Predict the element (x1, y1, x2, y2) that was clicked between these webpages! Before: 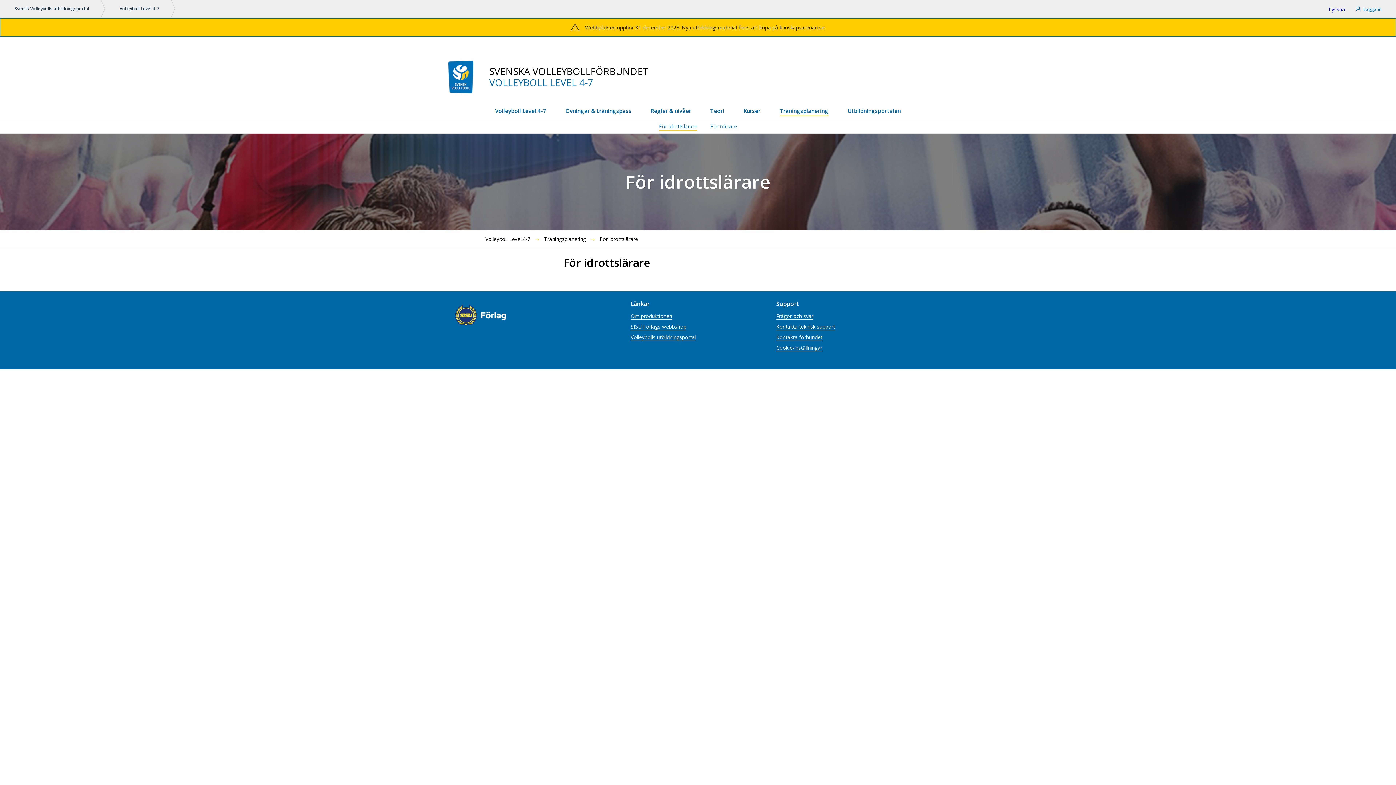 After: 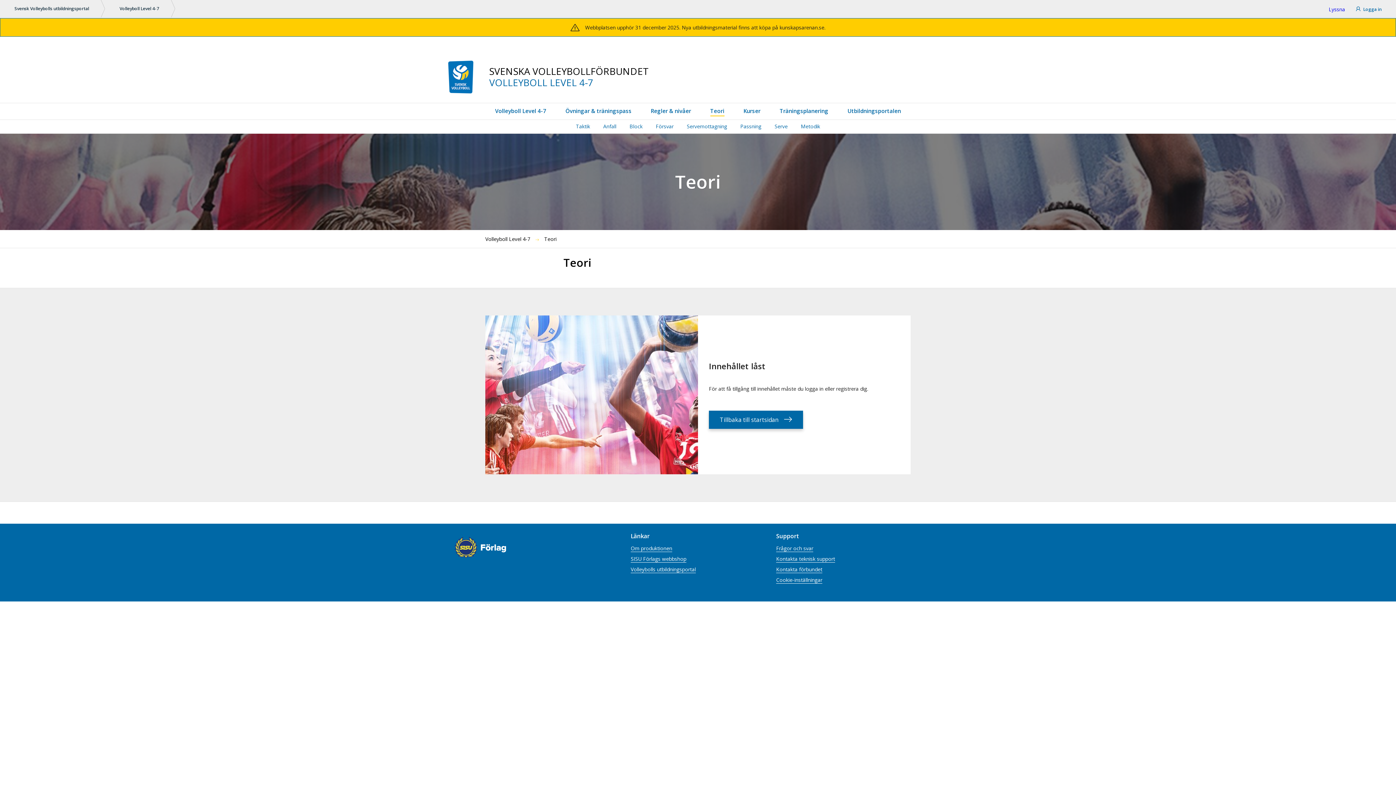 Action: label: Teori bbox: (710, 107, 724, 116)